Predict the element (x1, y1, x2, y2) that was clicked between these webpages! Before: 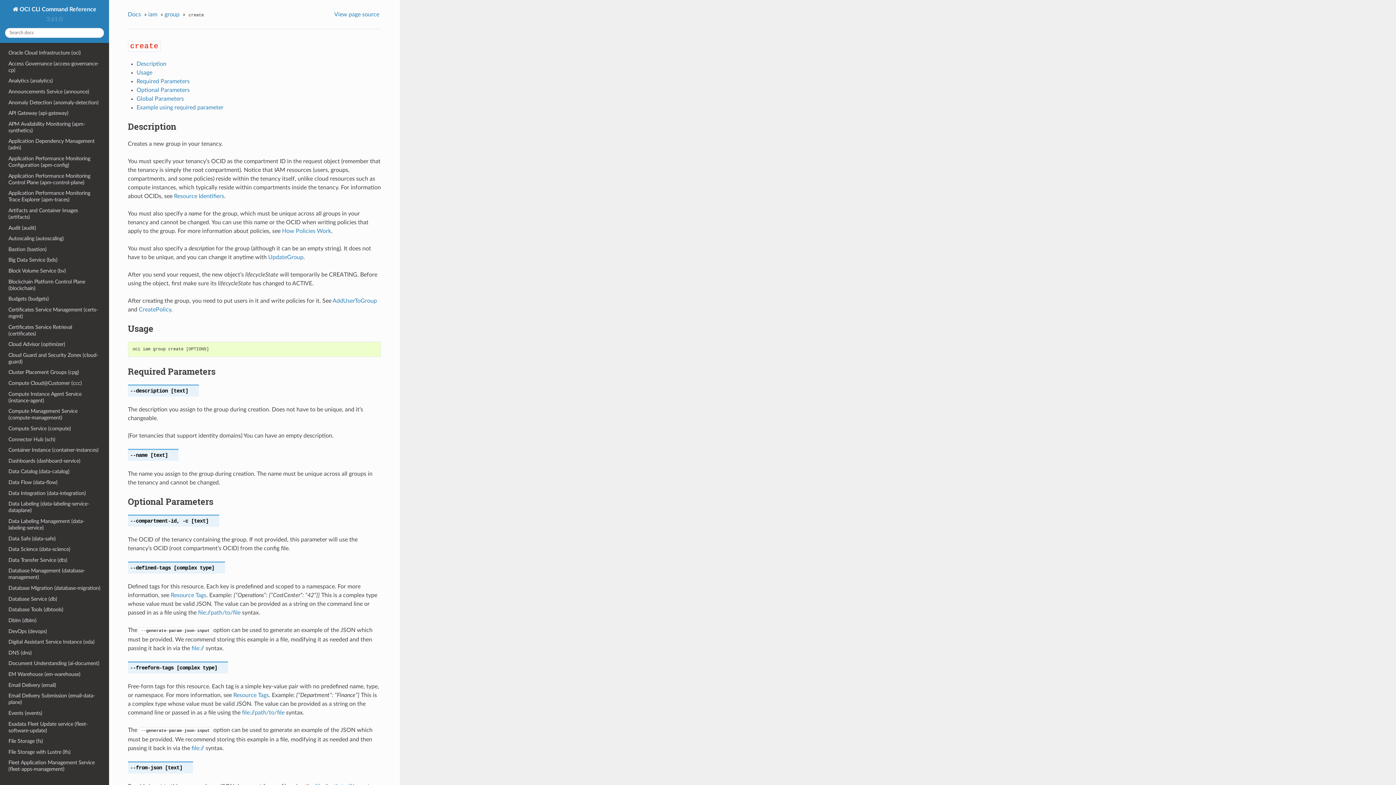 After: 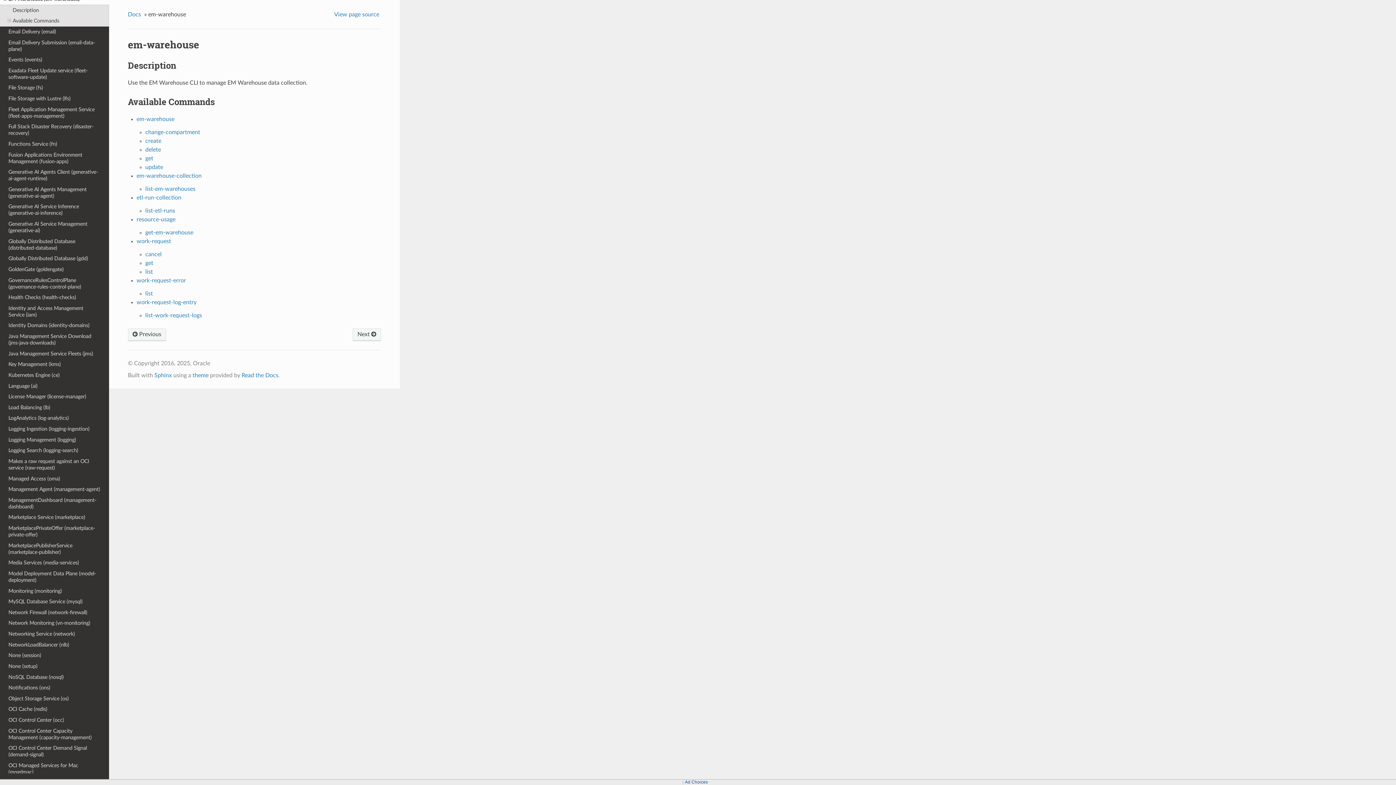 Action: bbox: (0, 669, 109, 680) label: EM Warehouse (em-warehouse)